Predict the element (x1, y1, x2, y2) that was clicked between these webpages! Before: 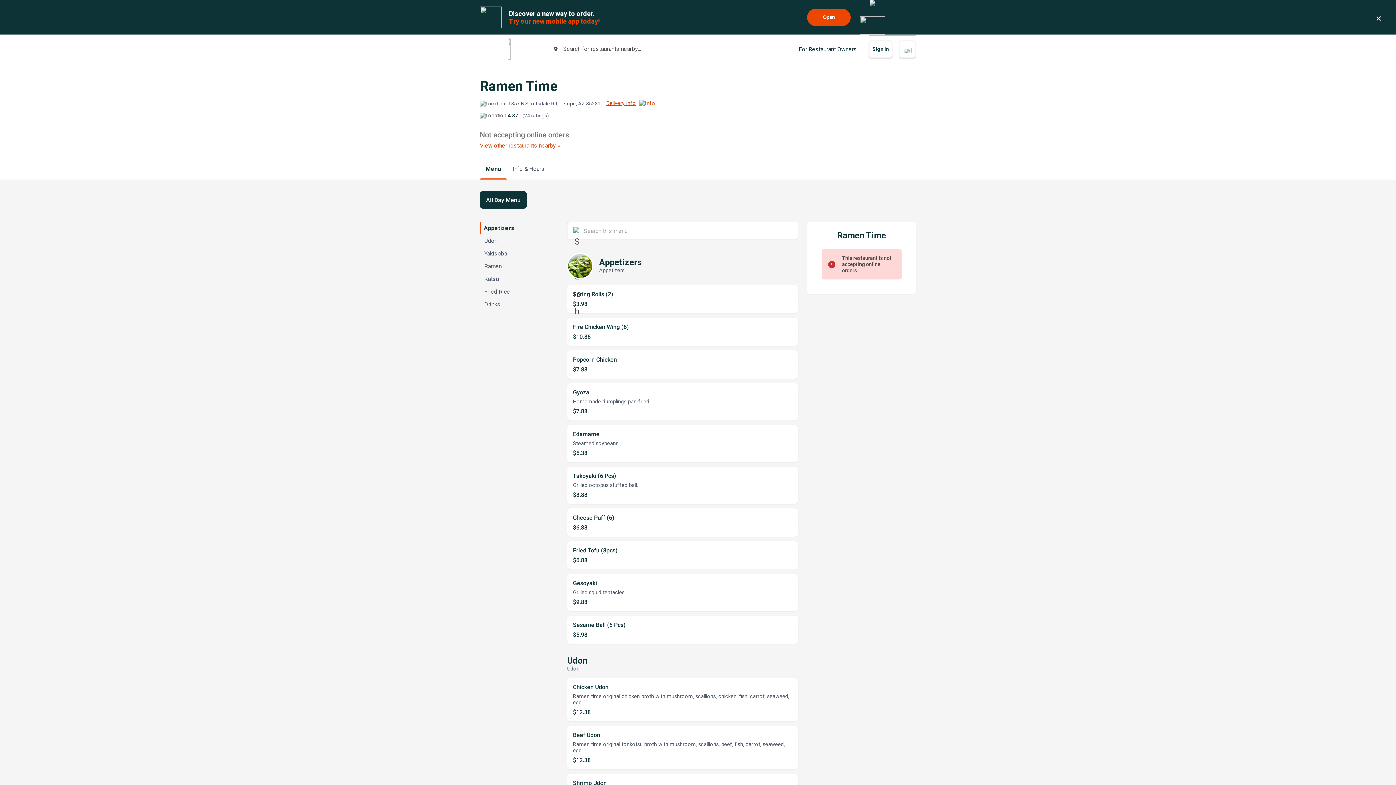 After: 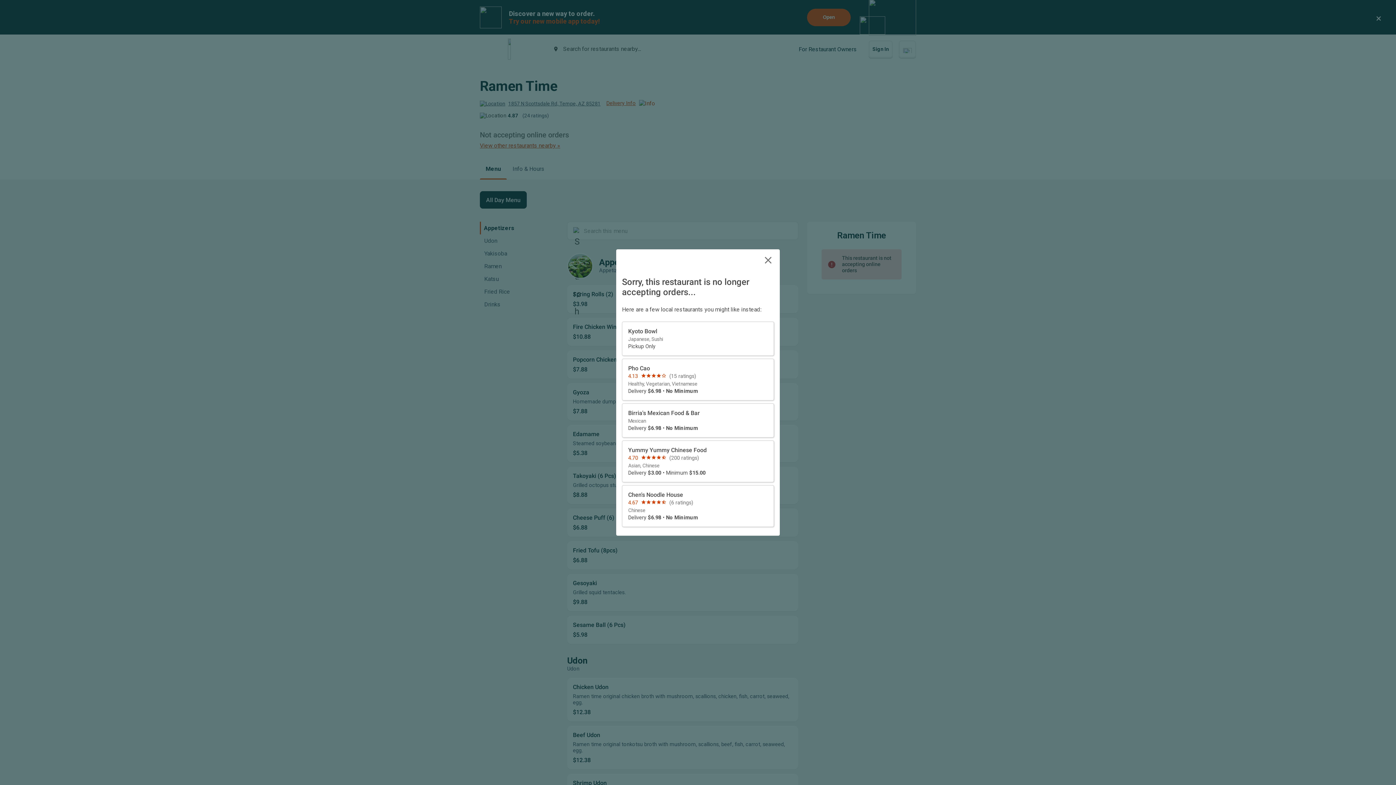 Action: bbox: (480, 298, 552, 310) label: Drinks, not selected.